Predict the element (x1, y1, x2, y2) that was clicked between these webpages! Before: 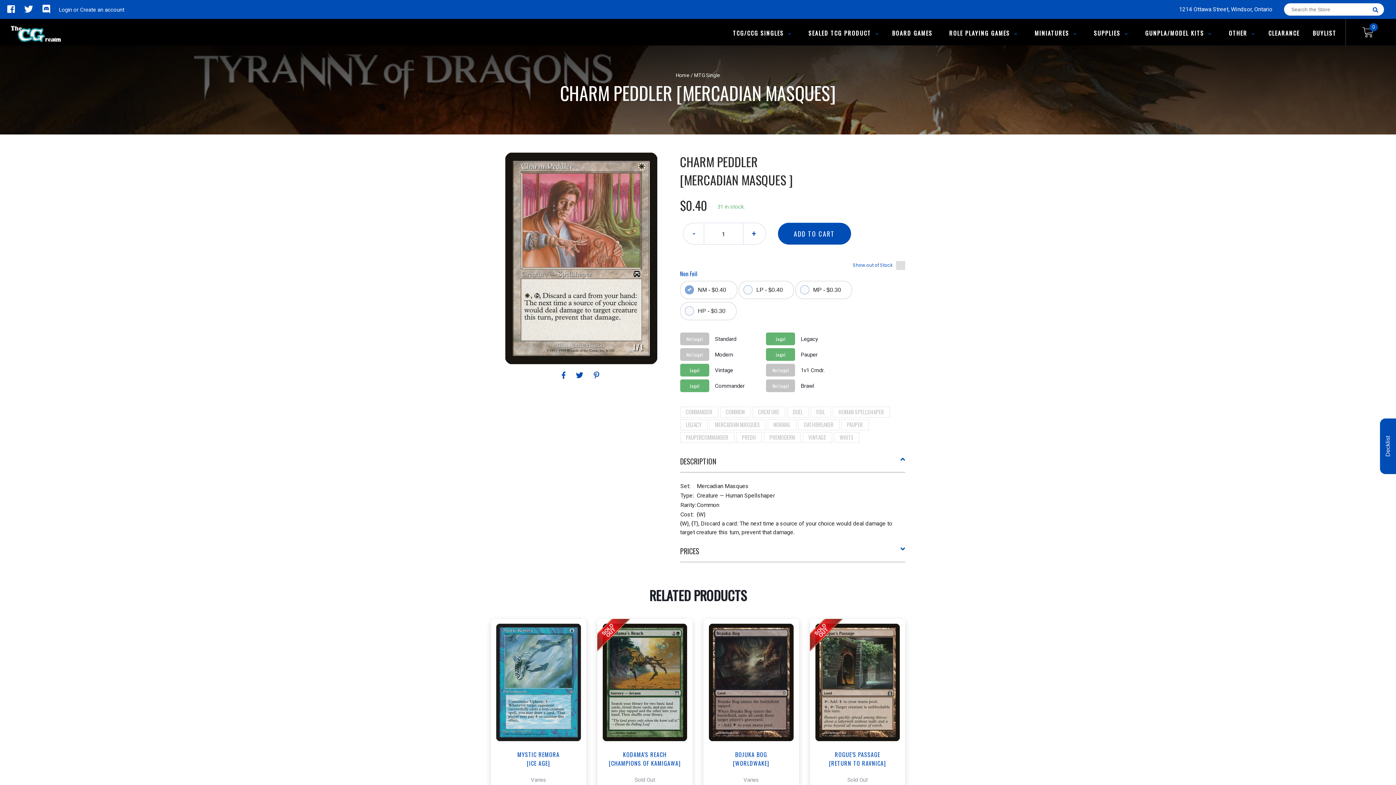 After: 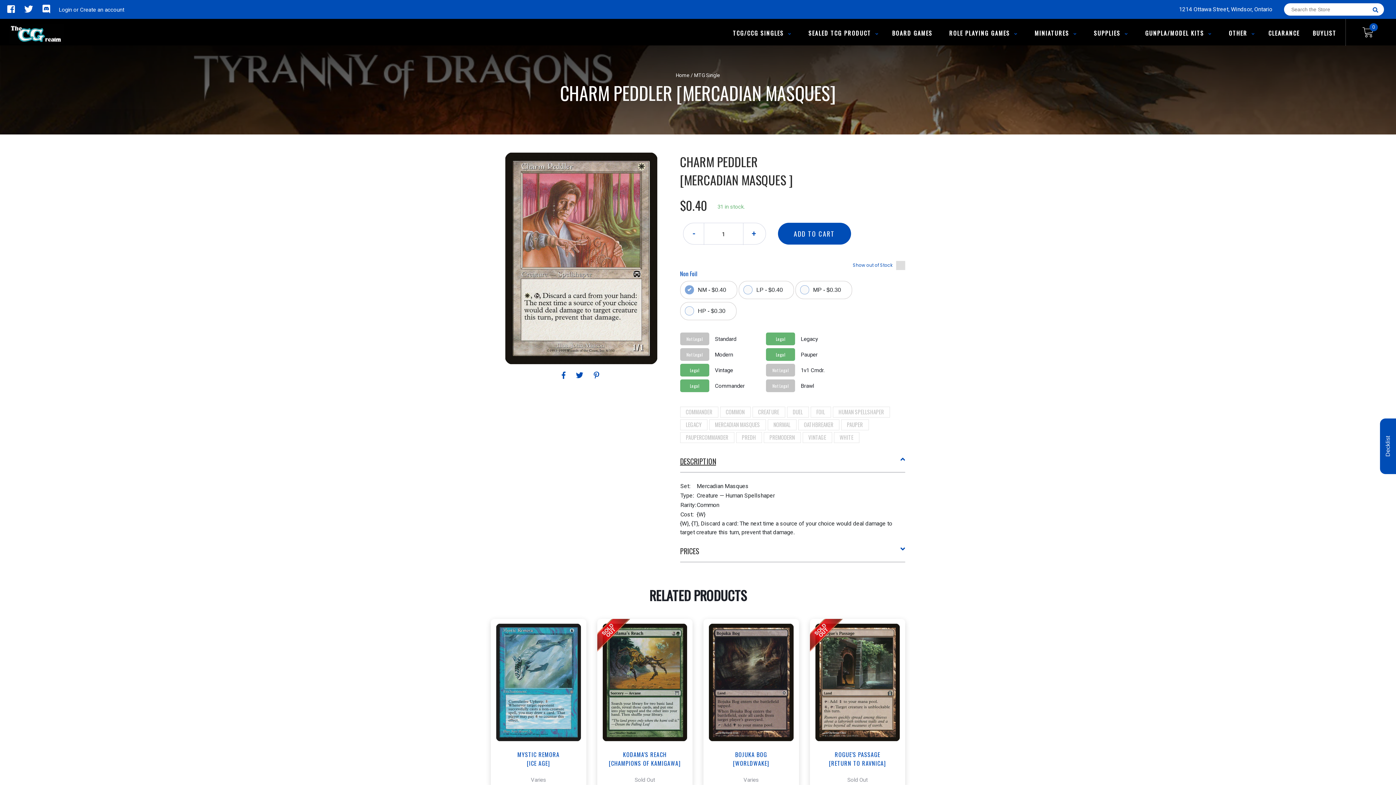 Action: label: DESCRIPTION bbox: (680, 456, 905, 466)